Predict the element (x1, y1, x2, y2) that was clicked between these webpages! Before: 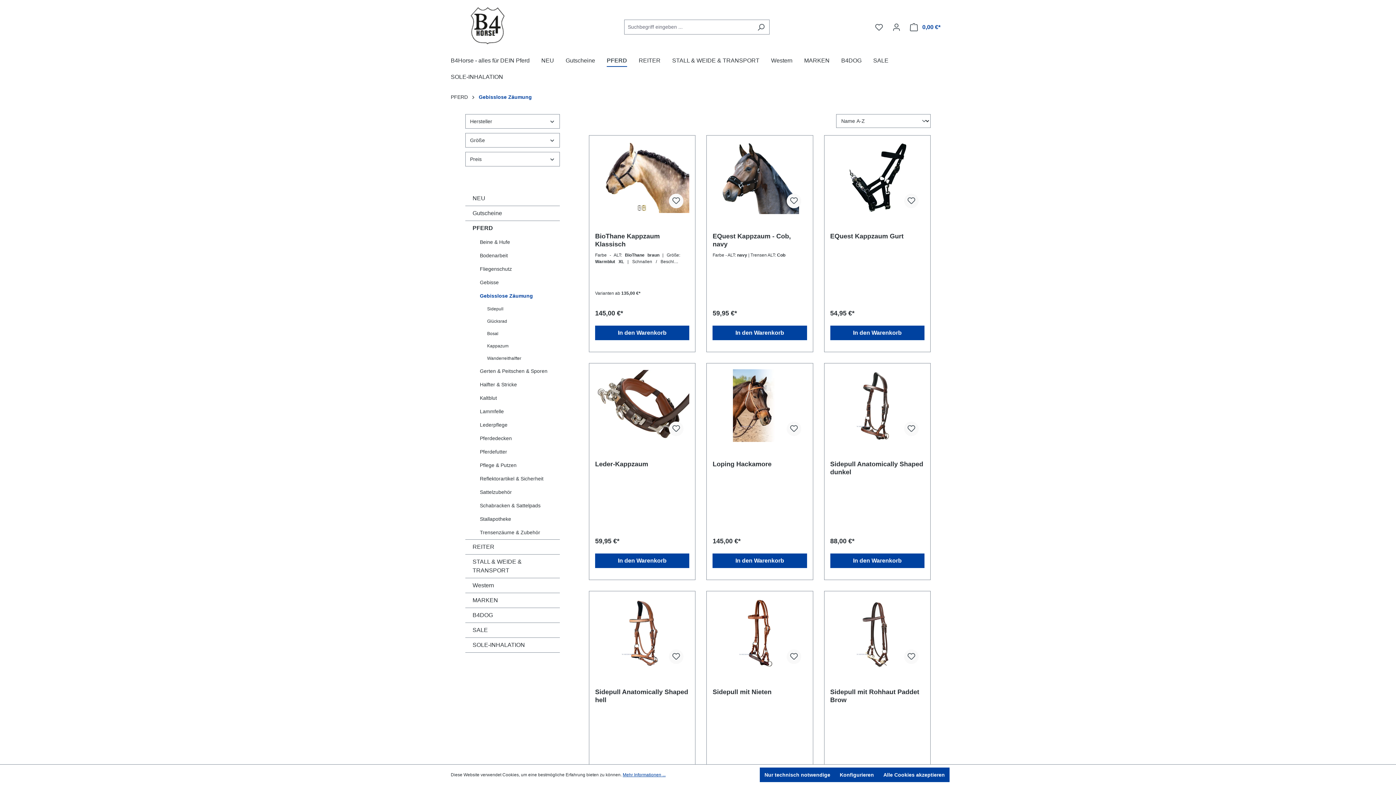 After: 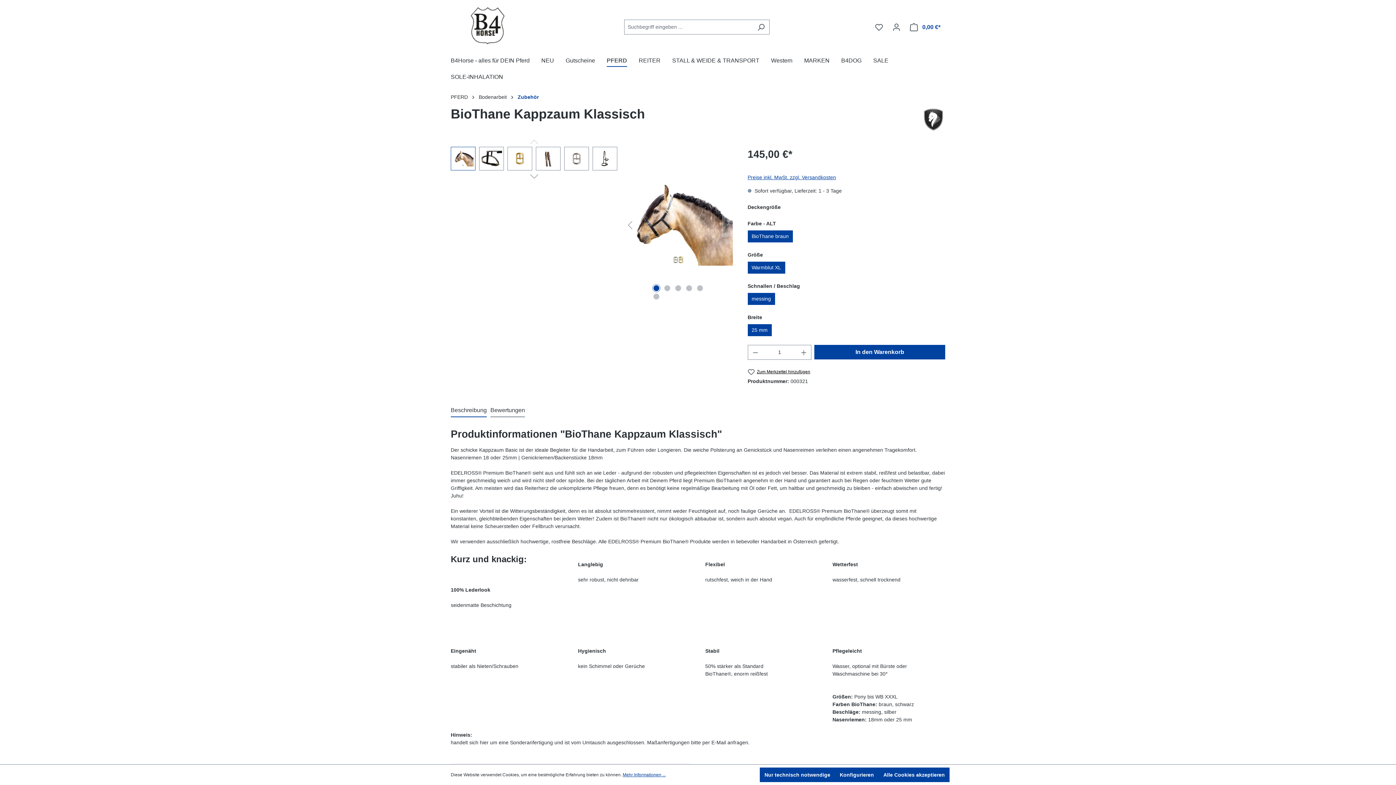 Action: bbox: (595, 141, 689, 214)